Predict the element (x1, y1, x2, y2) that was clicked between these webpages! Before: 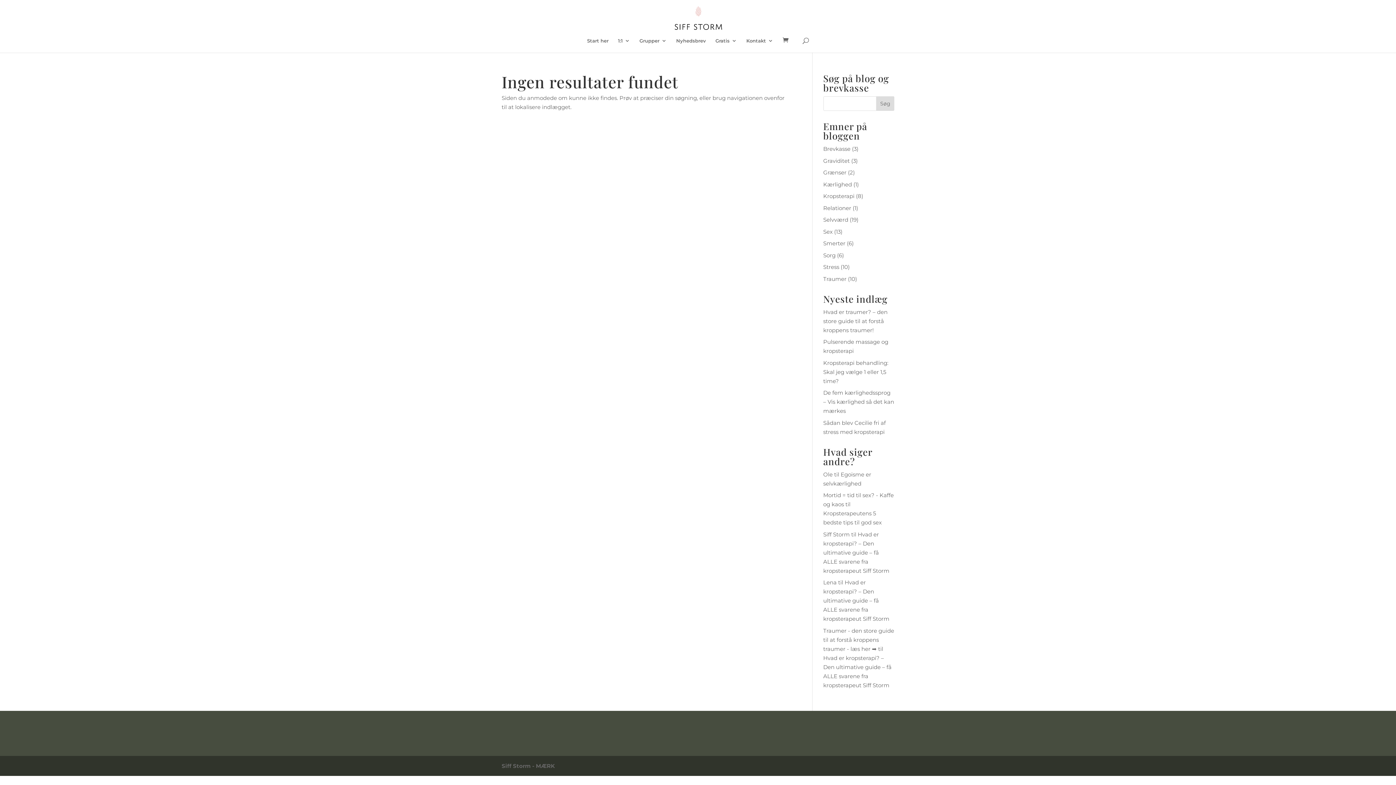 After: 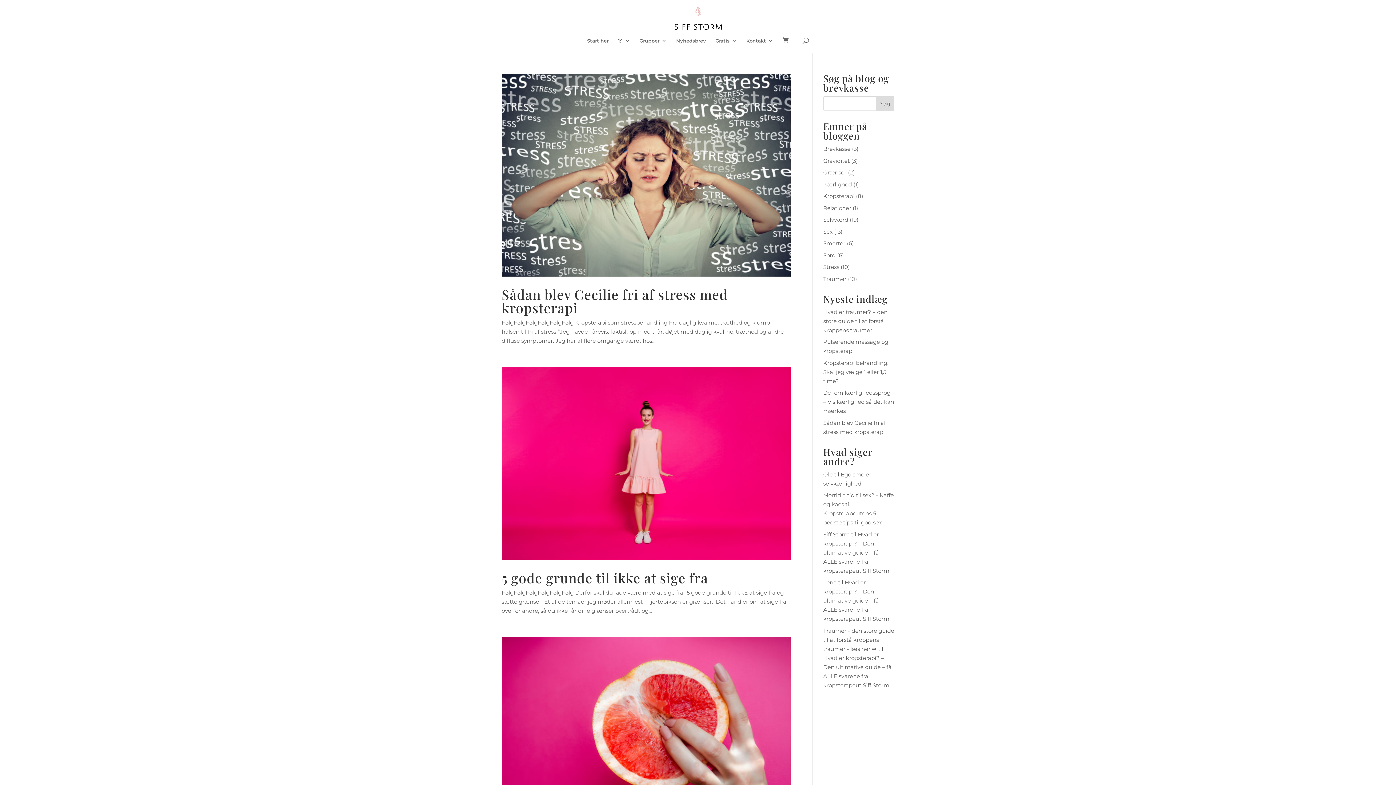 Action: bbox: (823, 216, 848, 223) label: Selvværd